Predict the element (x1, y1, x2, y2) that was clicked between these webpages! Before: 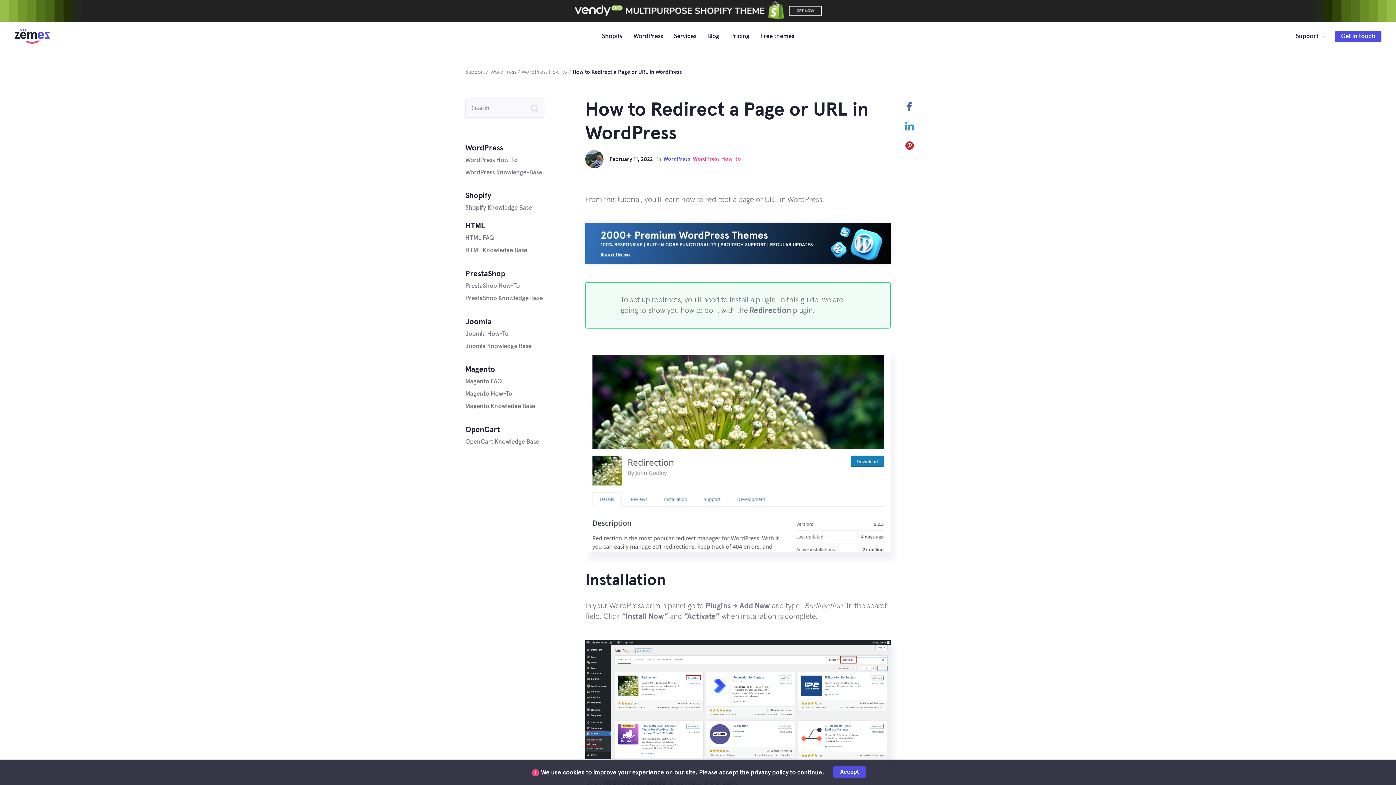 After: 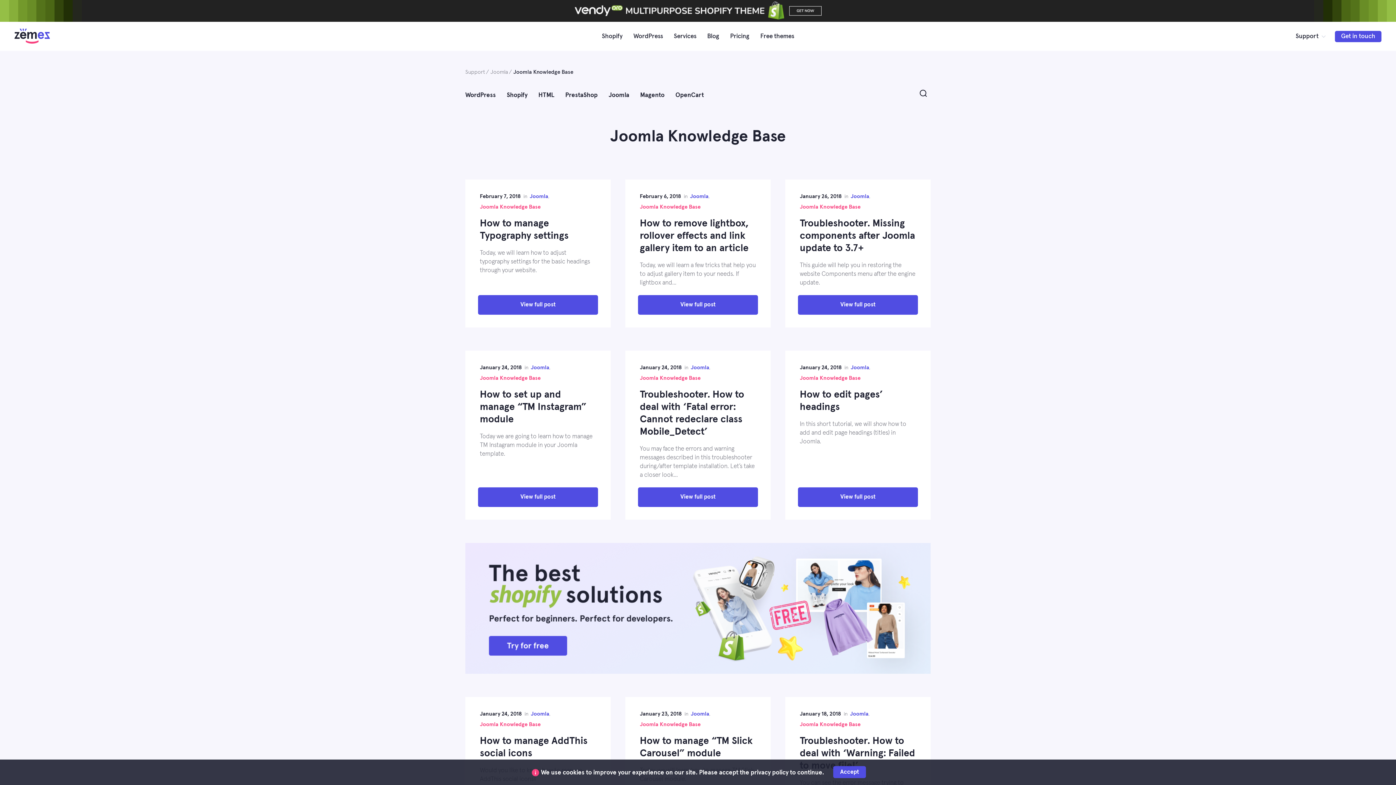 Action: bbox: (465, 343, 531, 349) label: Joomla Knowledge Base